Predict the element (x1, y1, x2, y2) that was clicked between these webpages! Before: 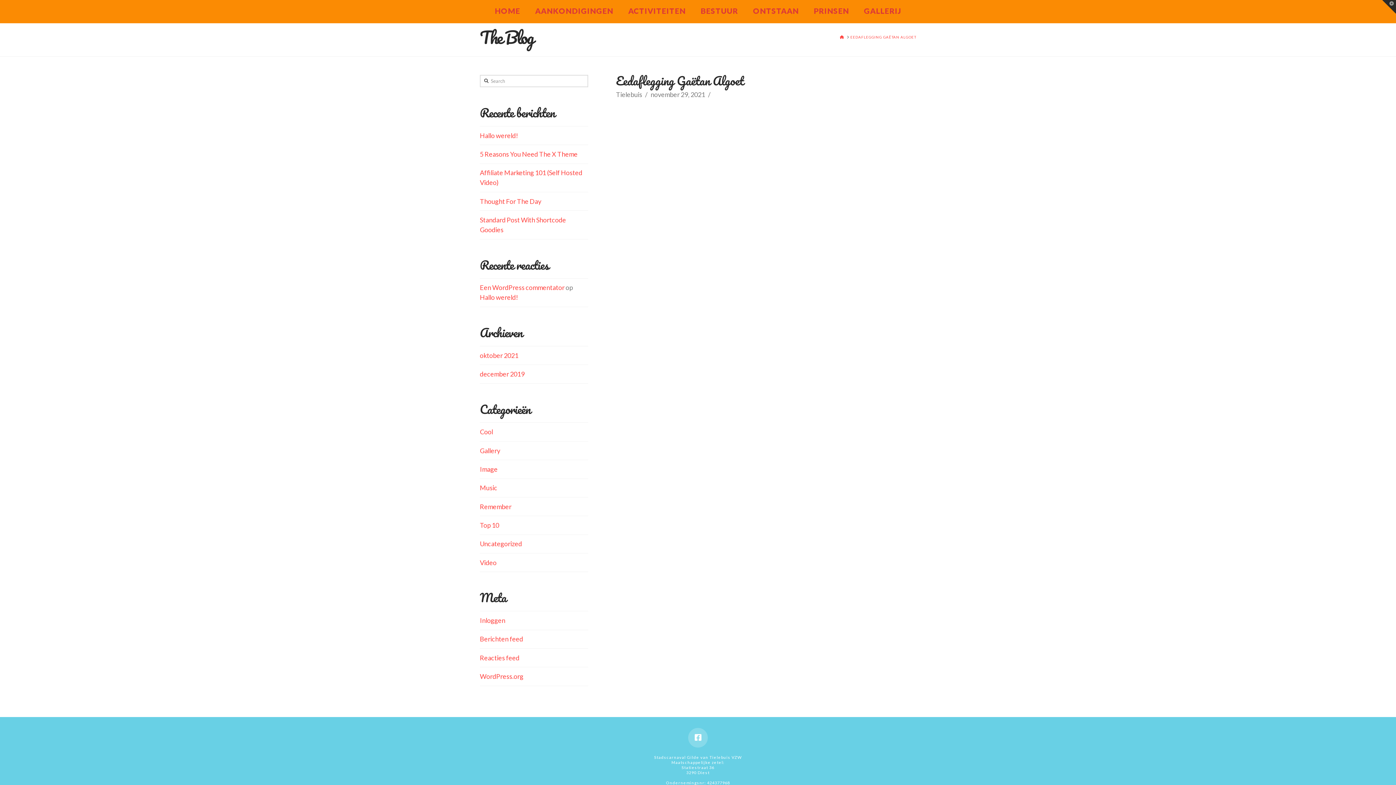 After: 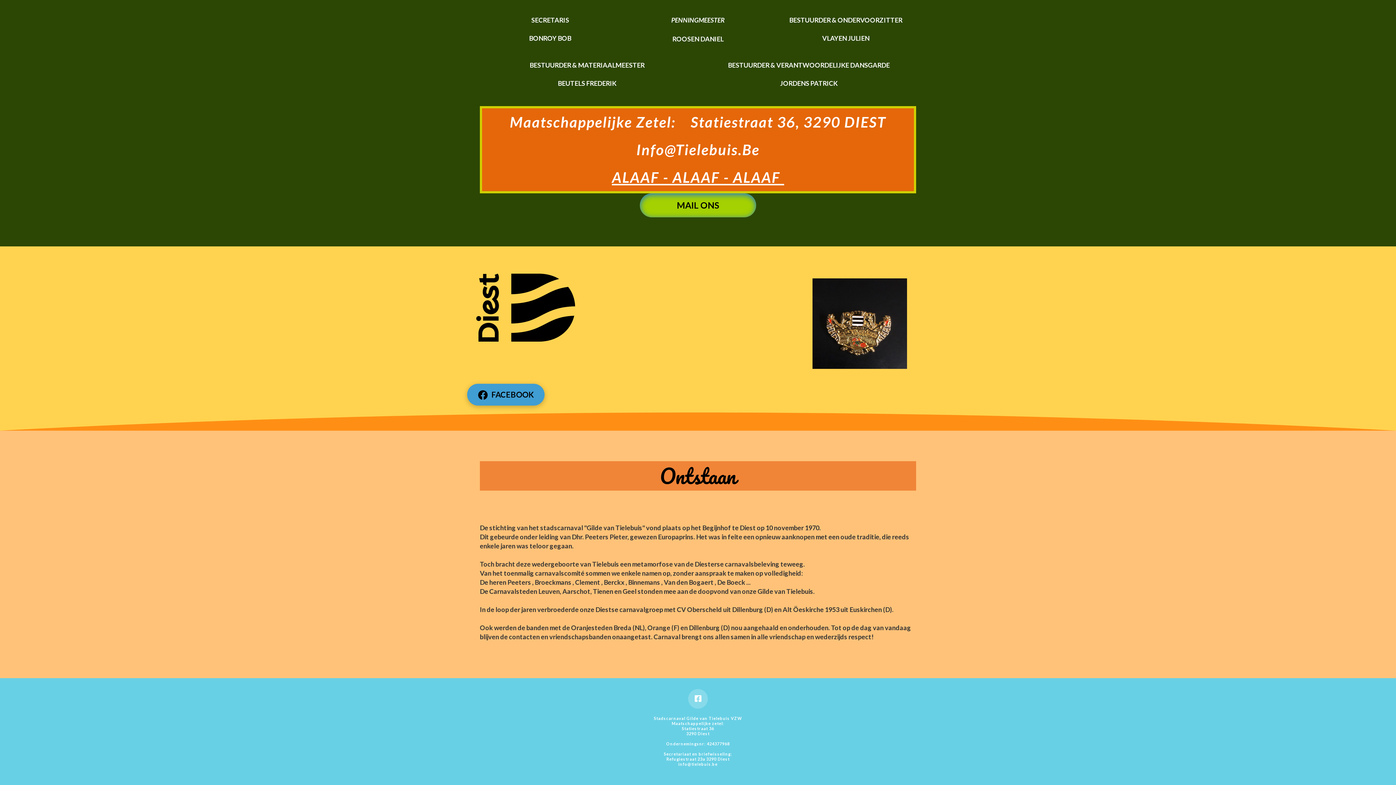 Action: bbox: (745, 0, 806, 23) label: ONTSTAAN